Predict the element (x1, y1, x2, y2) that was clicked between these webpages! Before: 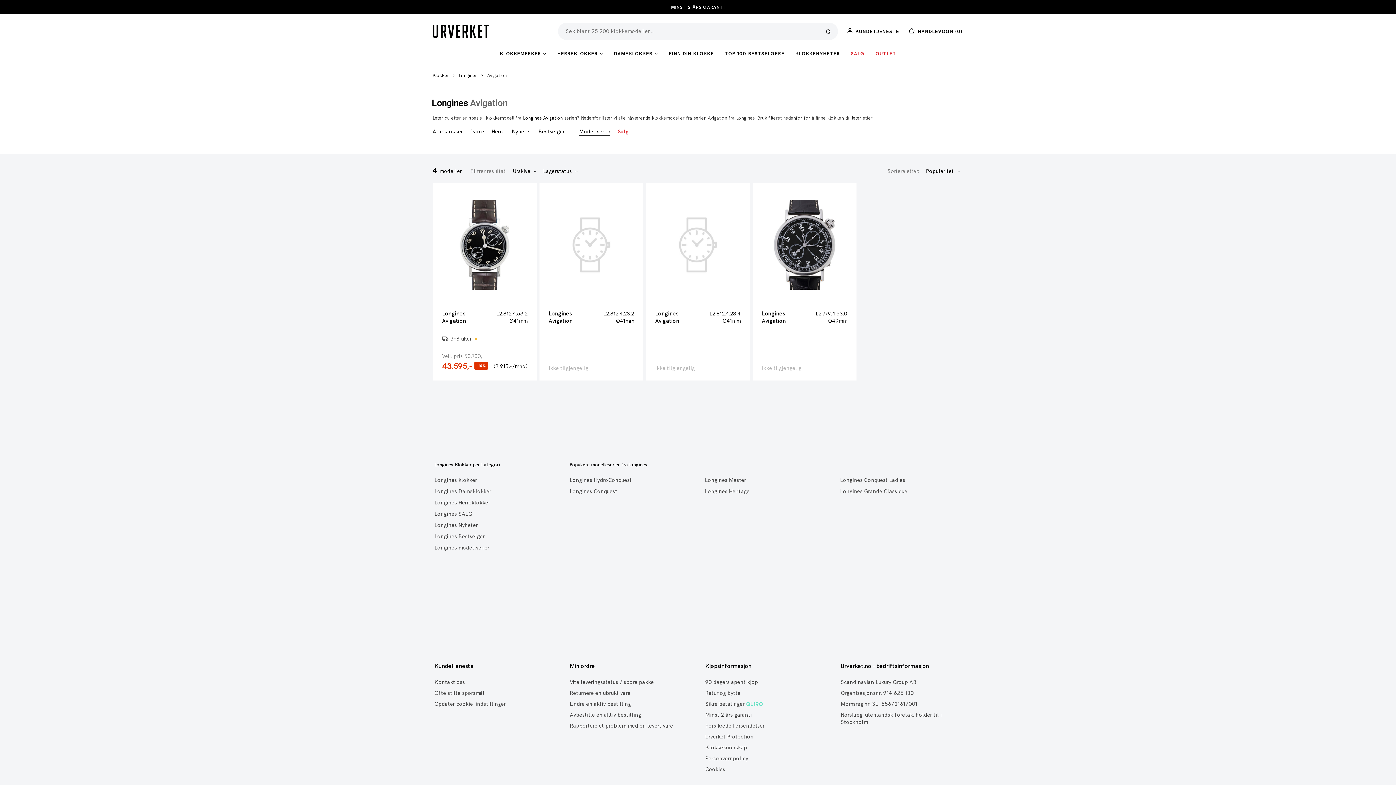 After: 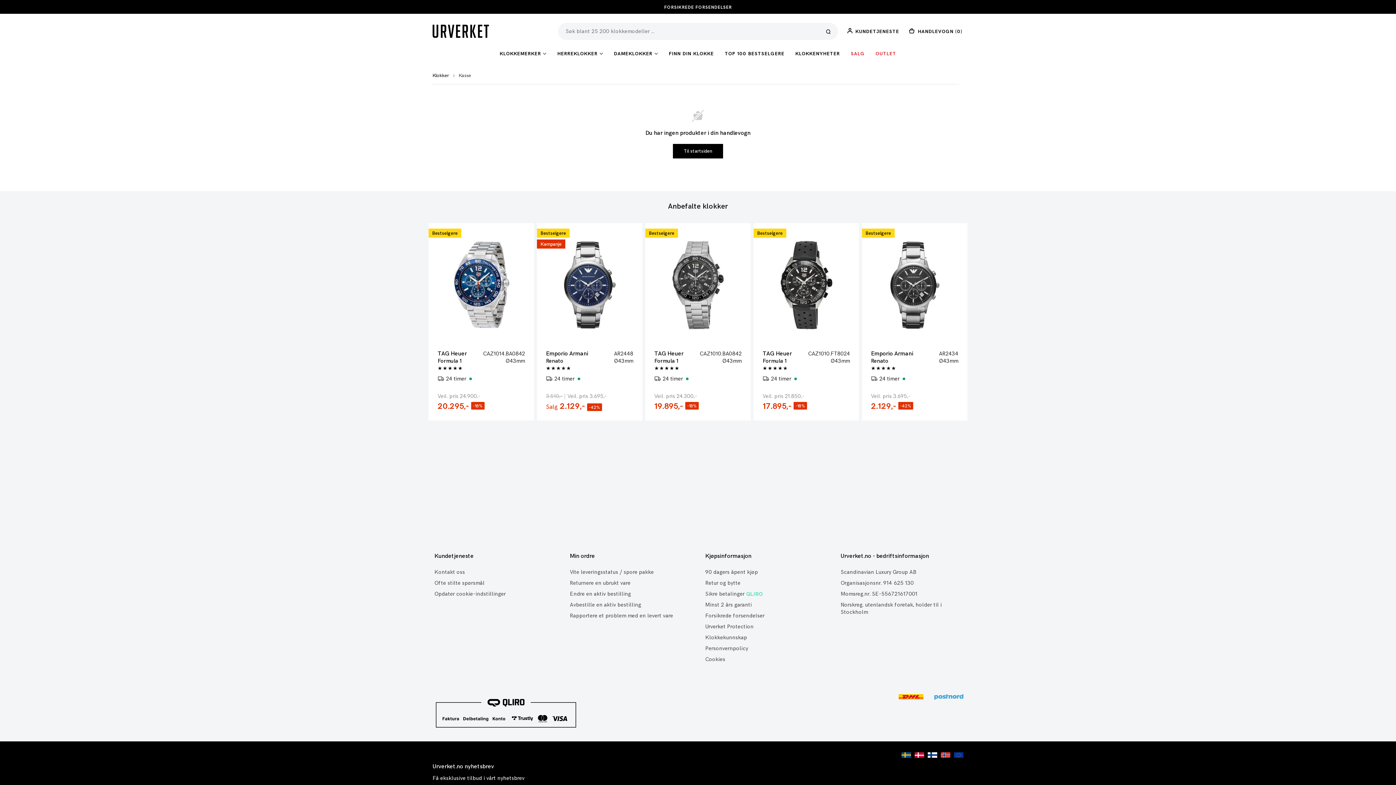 Action: bbox: (900, 31, 963, 36) label: 	HANDLEVOGN (0)